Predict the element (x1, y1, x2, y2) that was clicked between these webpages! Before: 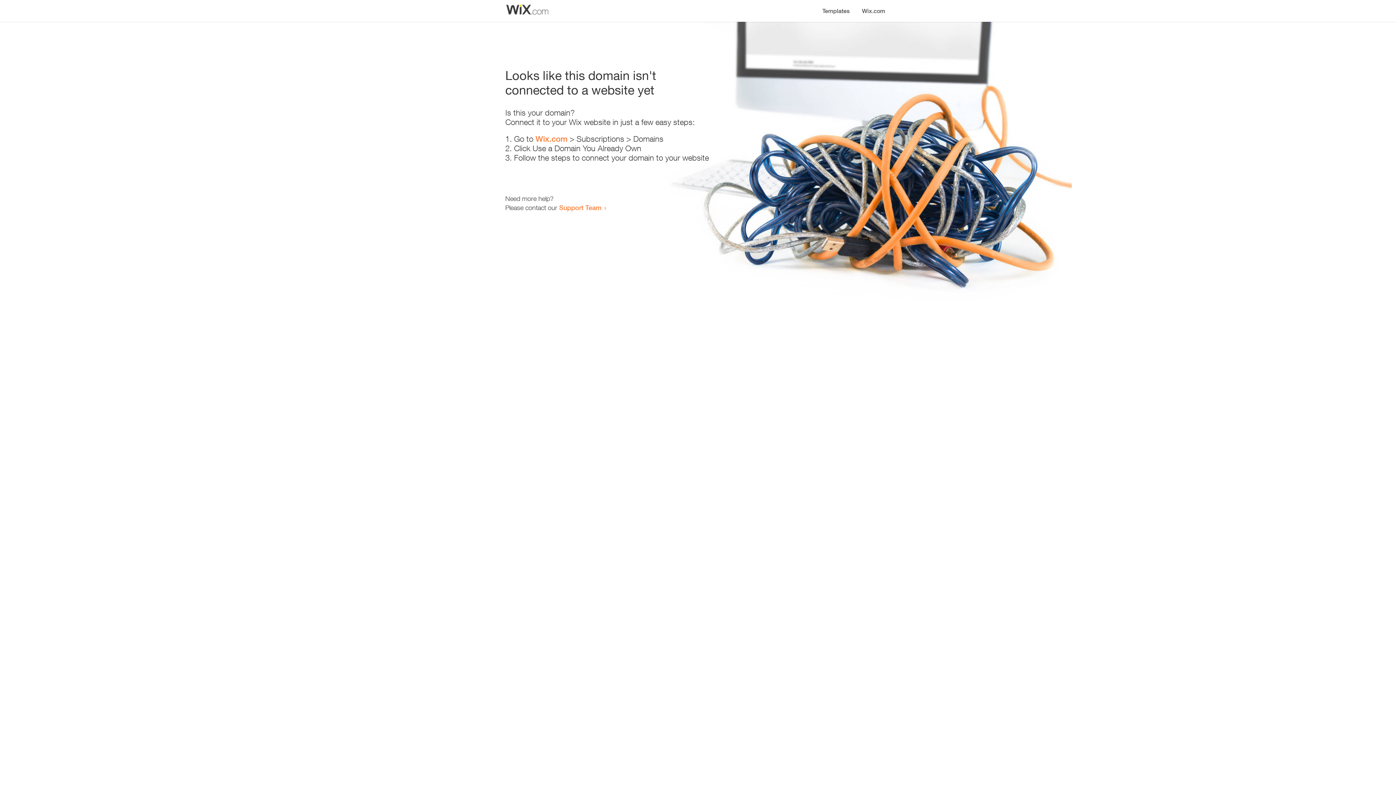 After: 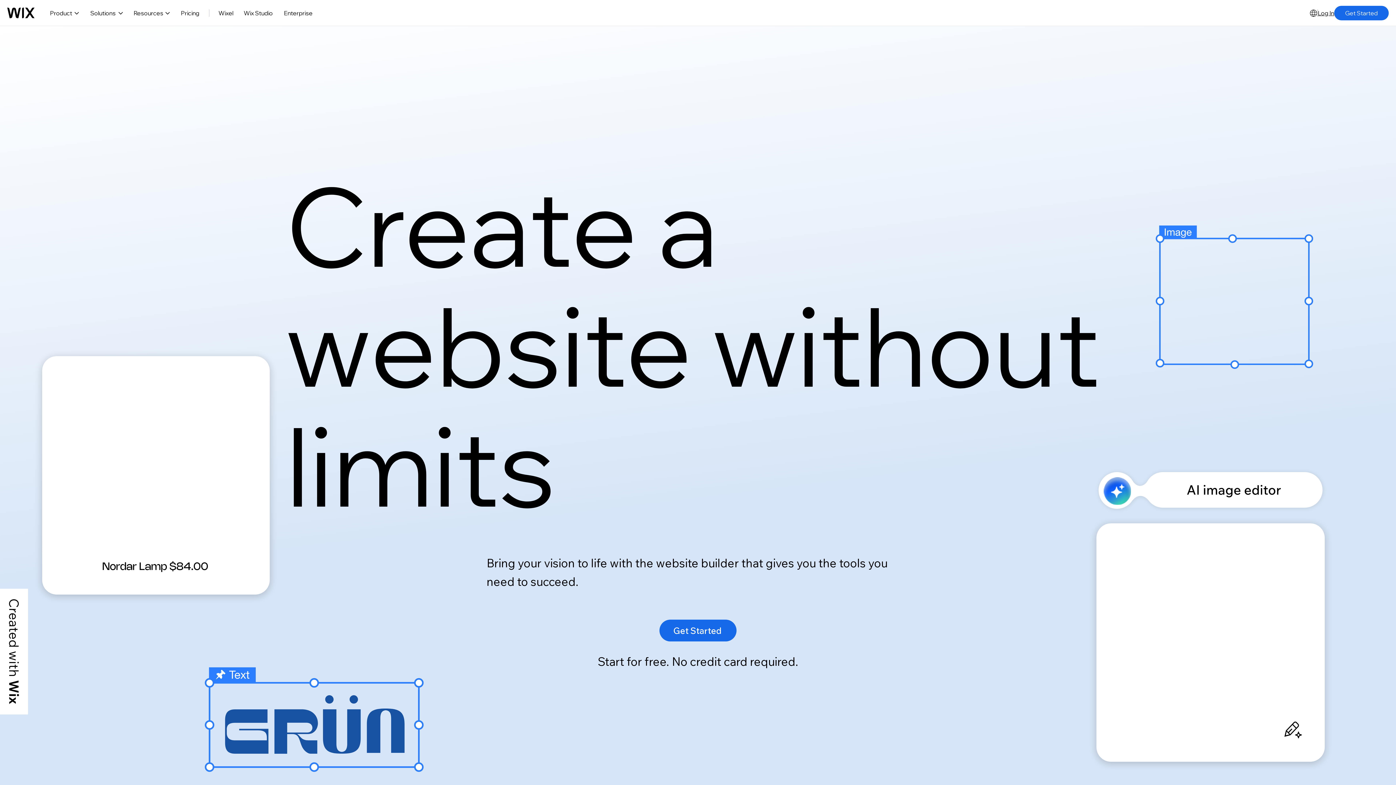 Action: bbox: (535, 134, 567, 143) label: Wix.com